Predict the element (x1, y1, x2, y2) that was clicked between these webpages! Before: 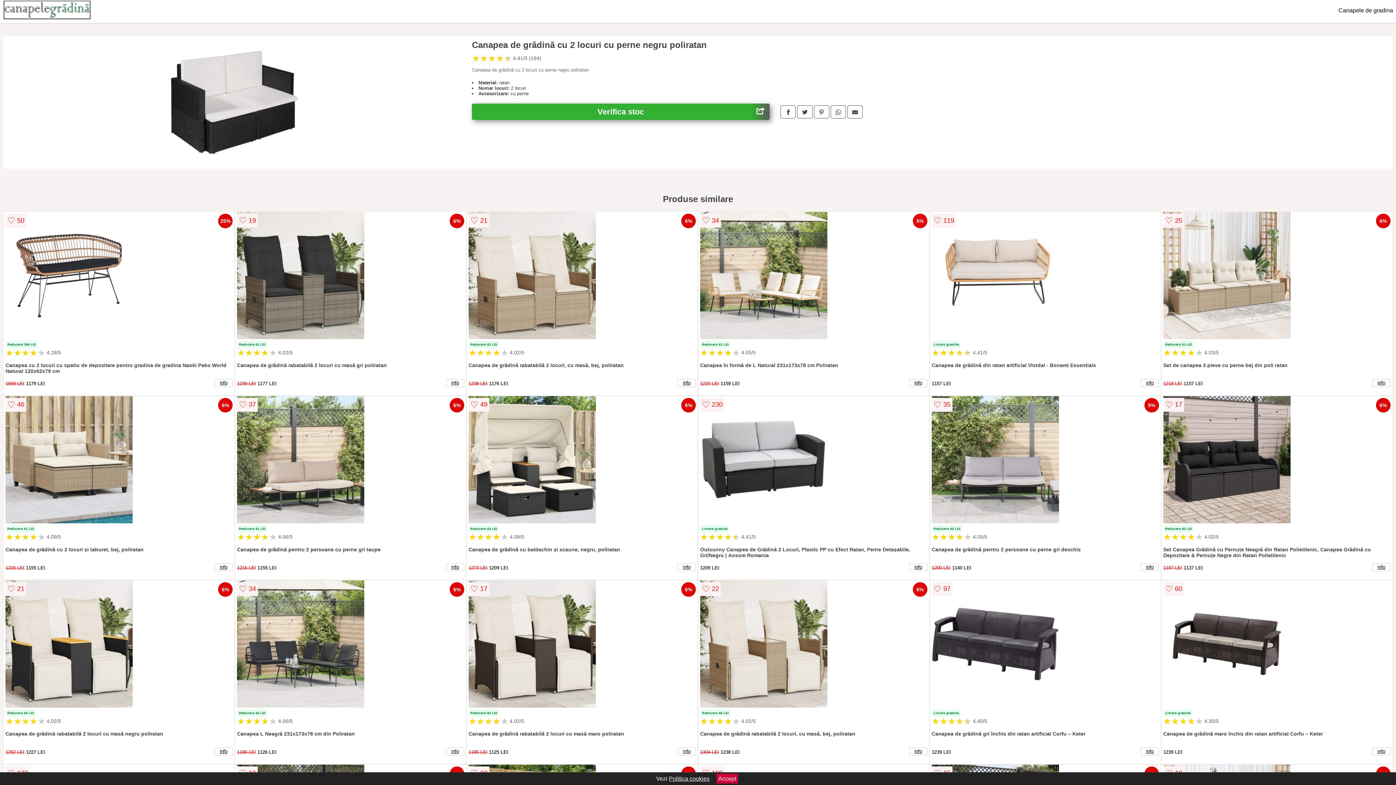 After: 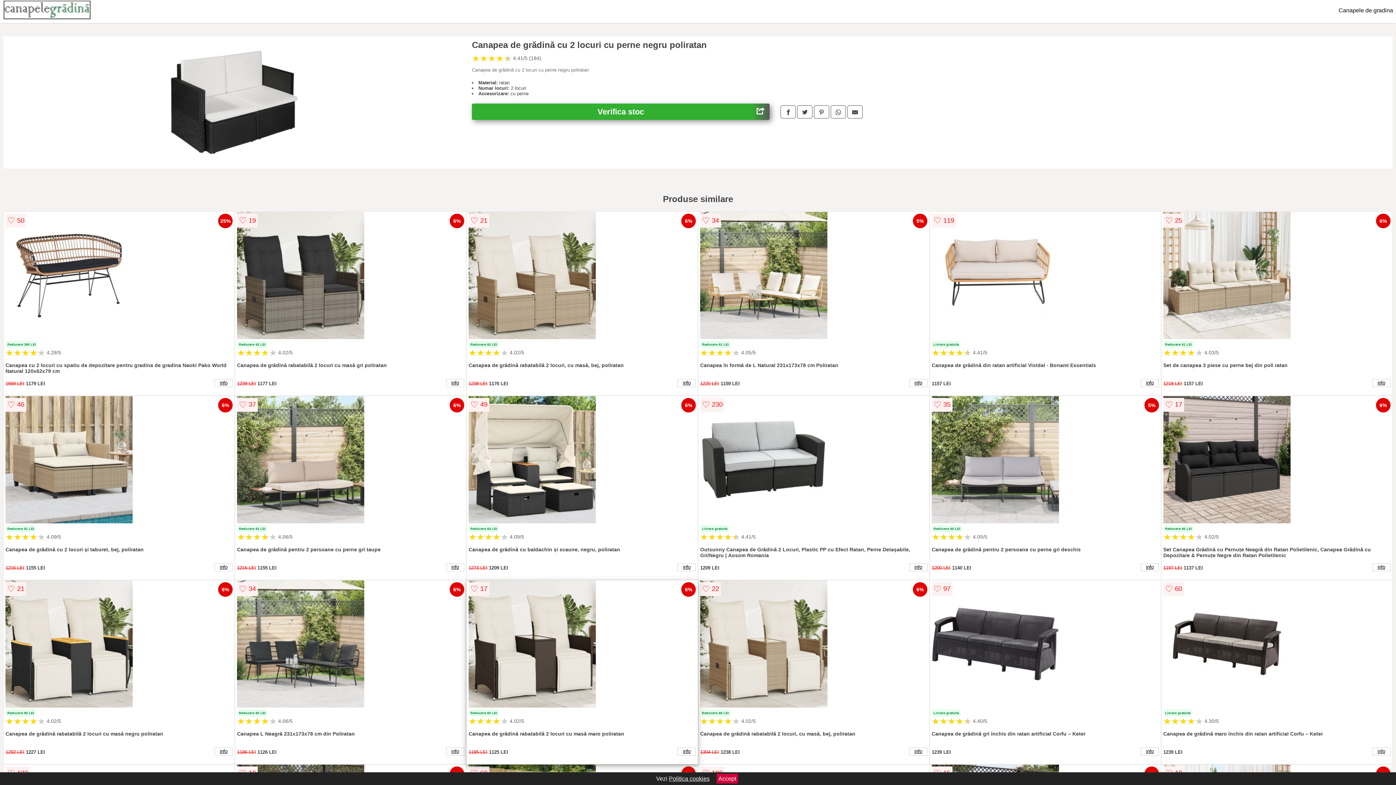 Action: bbox: (468, 580, 695, 709)